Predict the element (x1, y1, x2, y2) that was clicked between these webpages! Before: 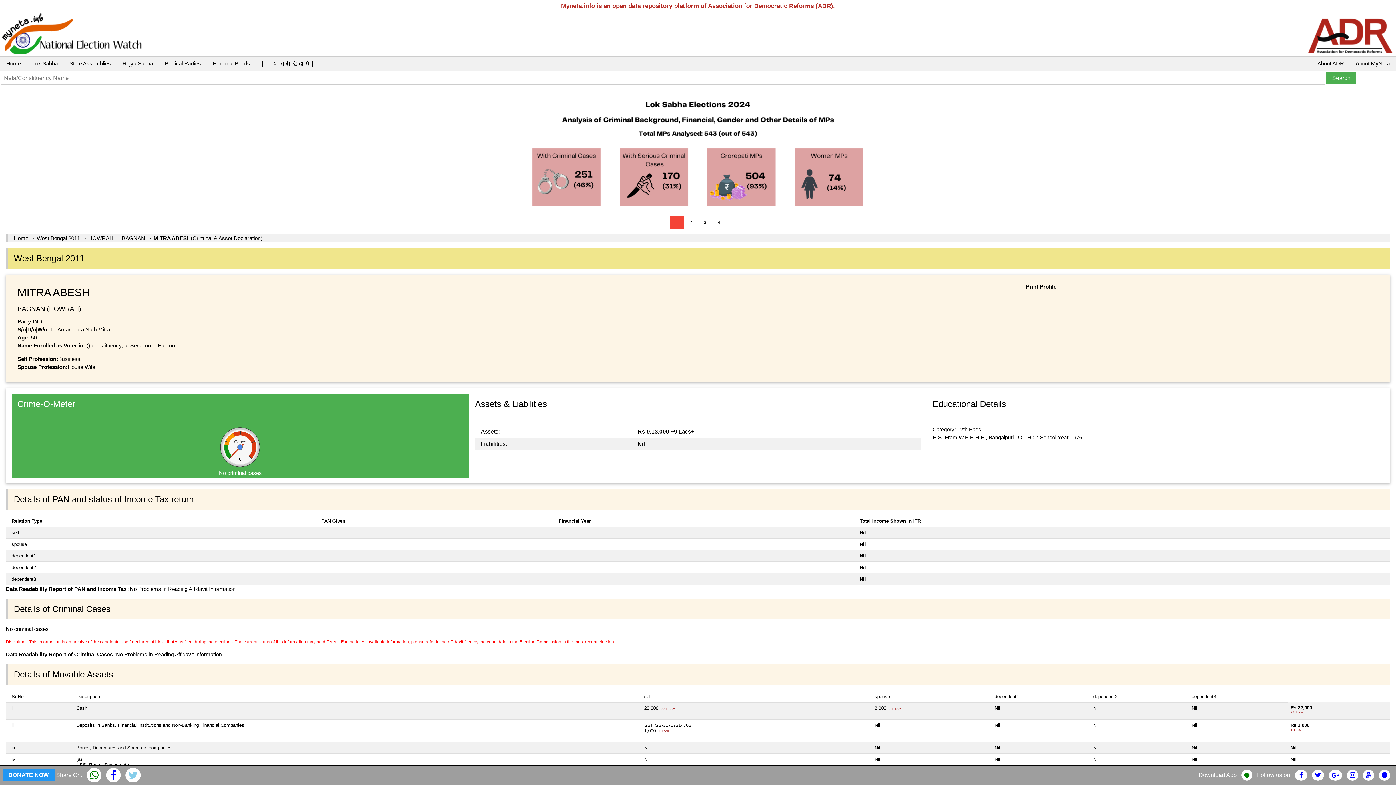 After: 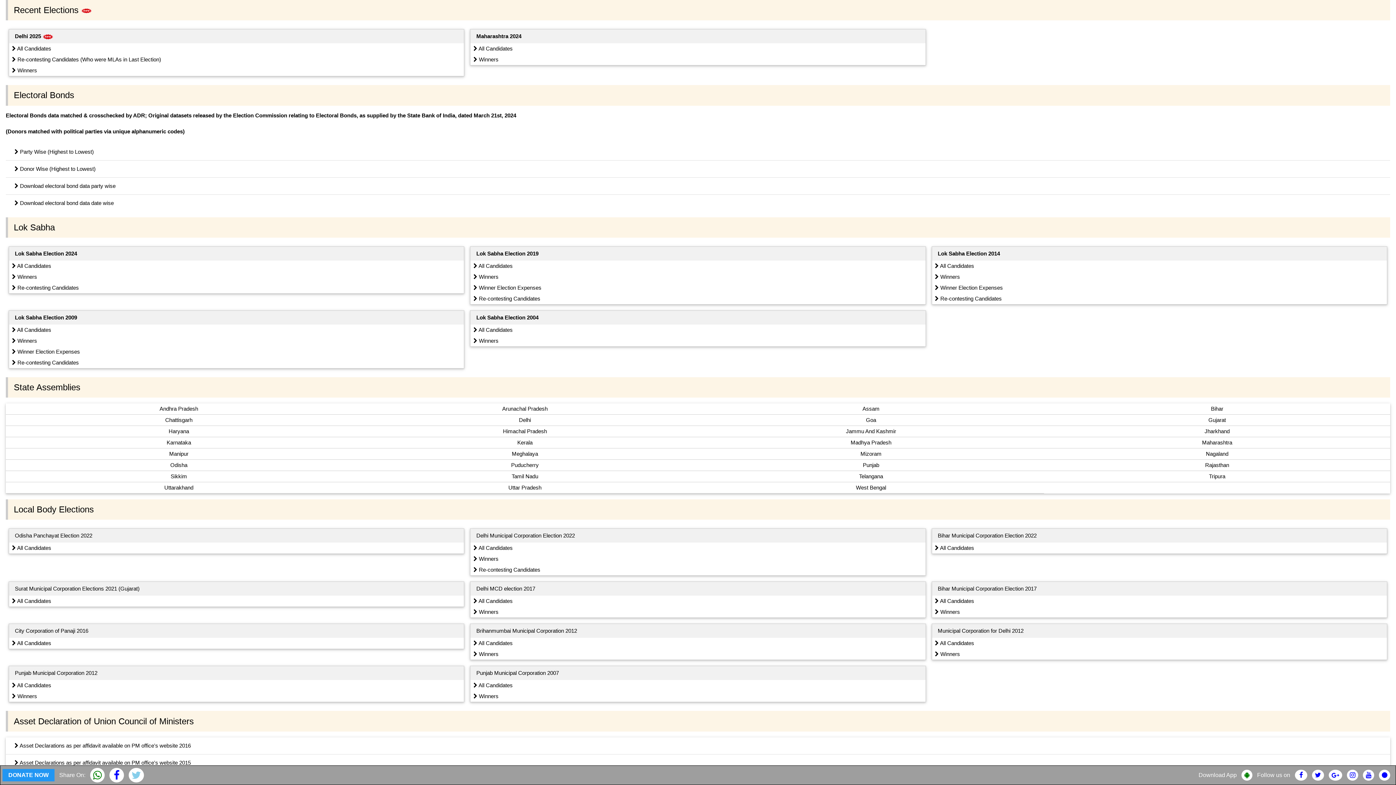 Action: bbox: (26, 56, 63, 70) label: Lok Sabha